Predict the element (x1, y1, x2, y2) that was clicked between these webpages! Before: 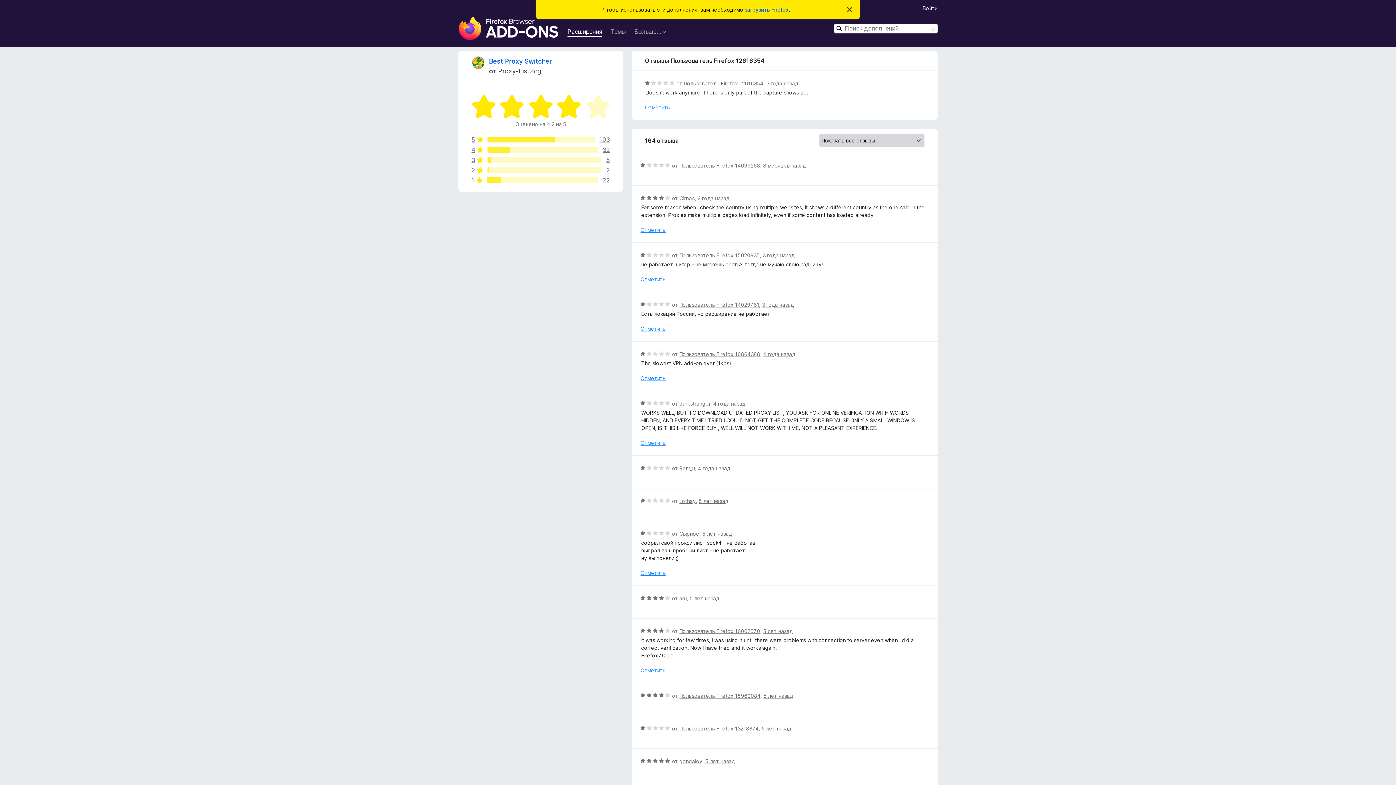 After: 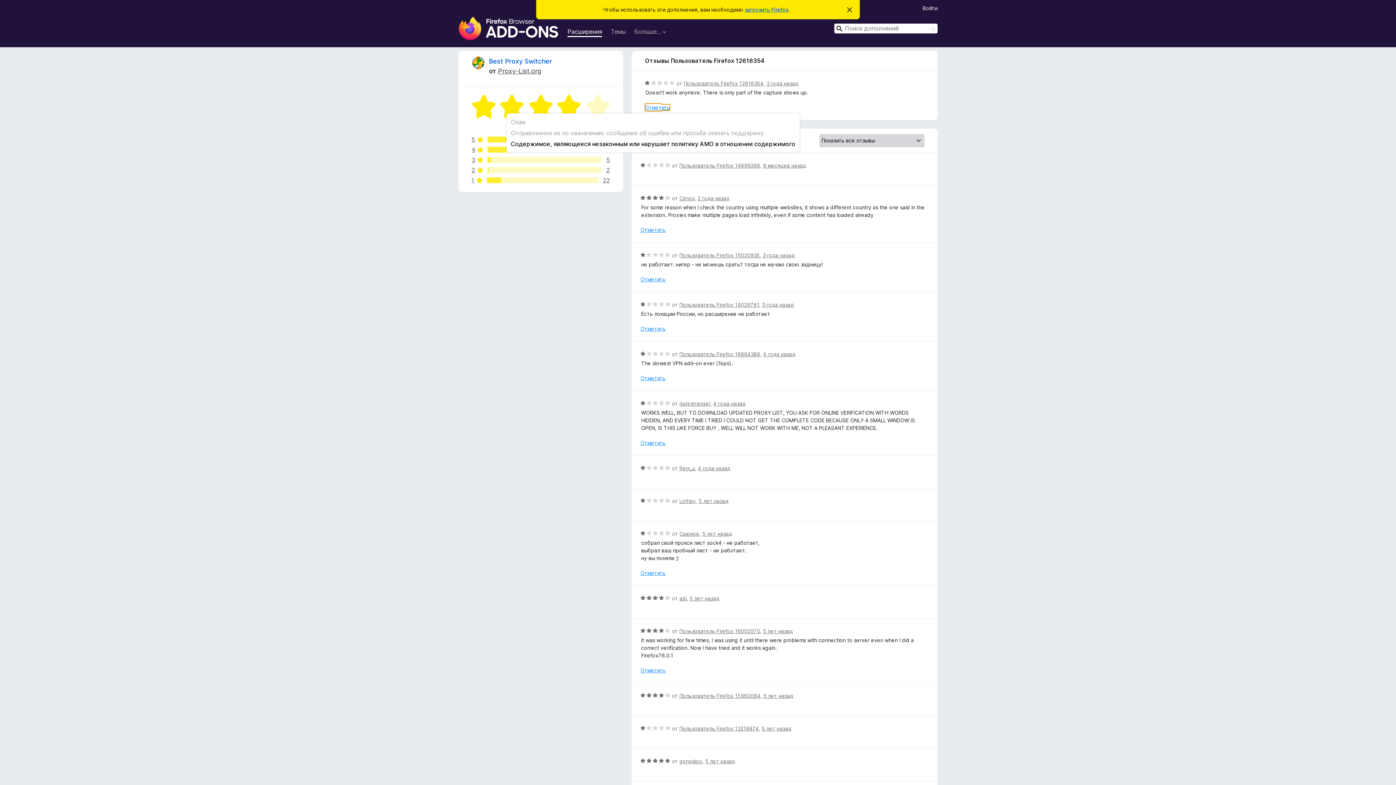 Action: label: Отметить bbox: (645, 103, 670, 111)